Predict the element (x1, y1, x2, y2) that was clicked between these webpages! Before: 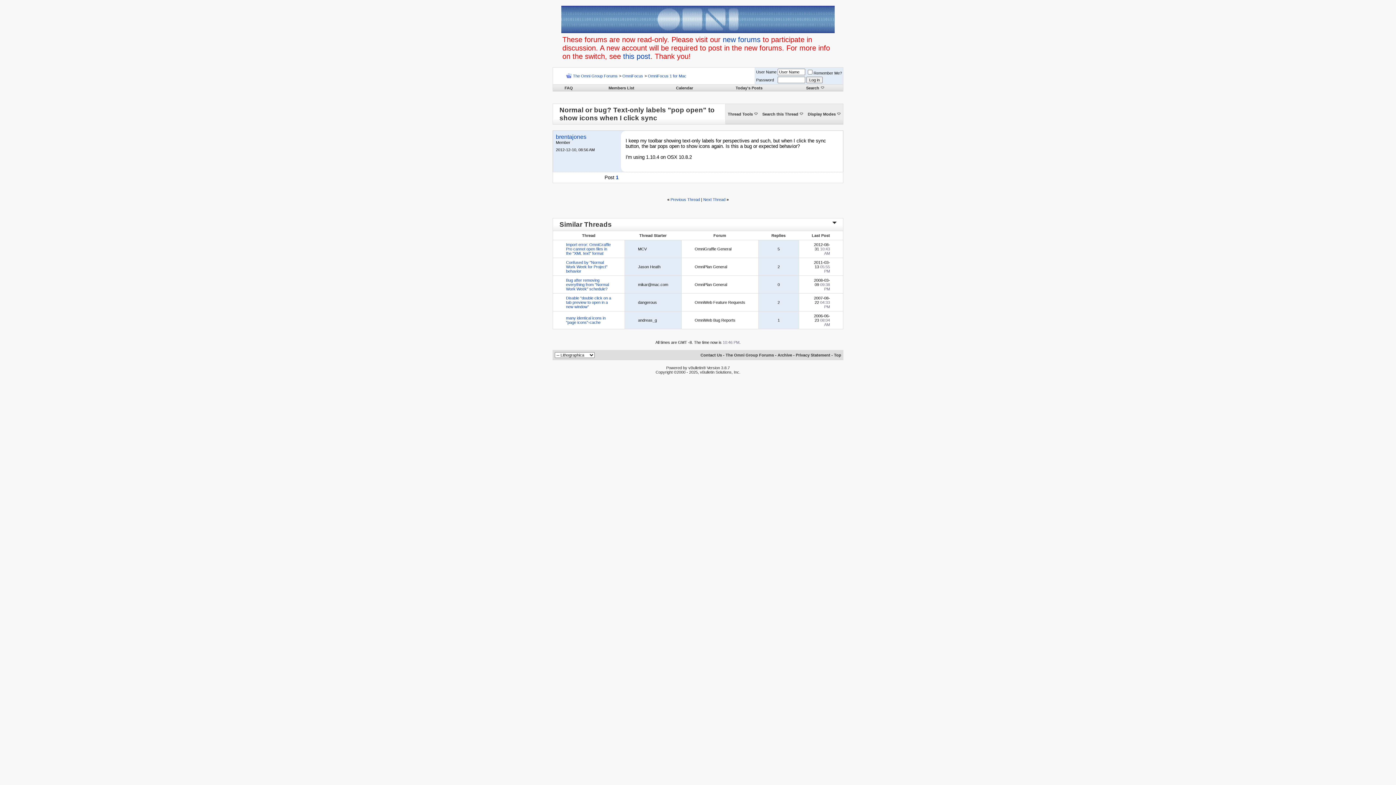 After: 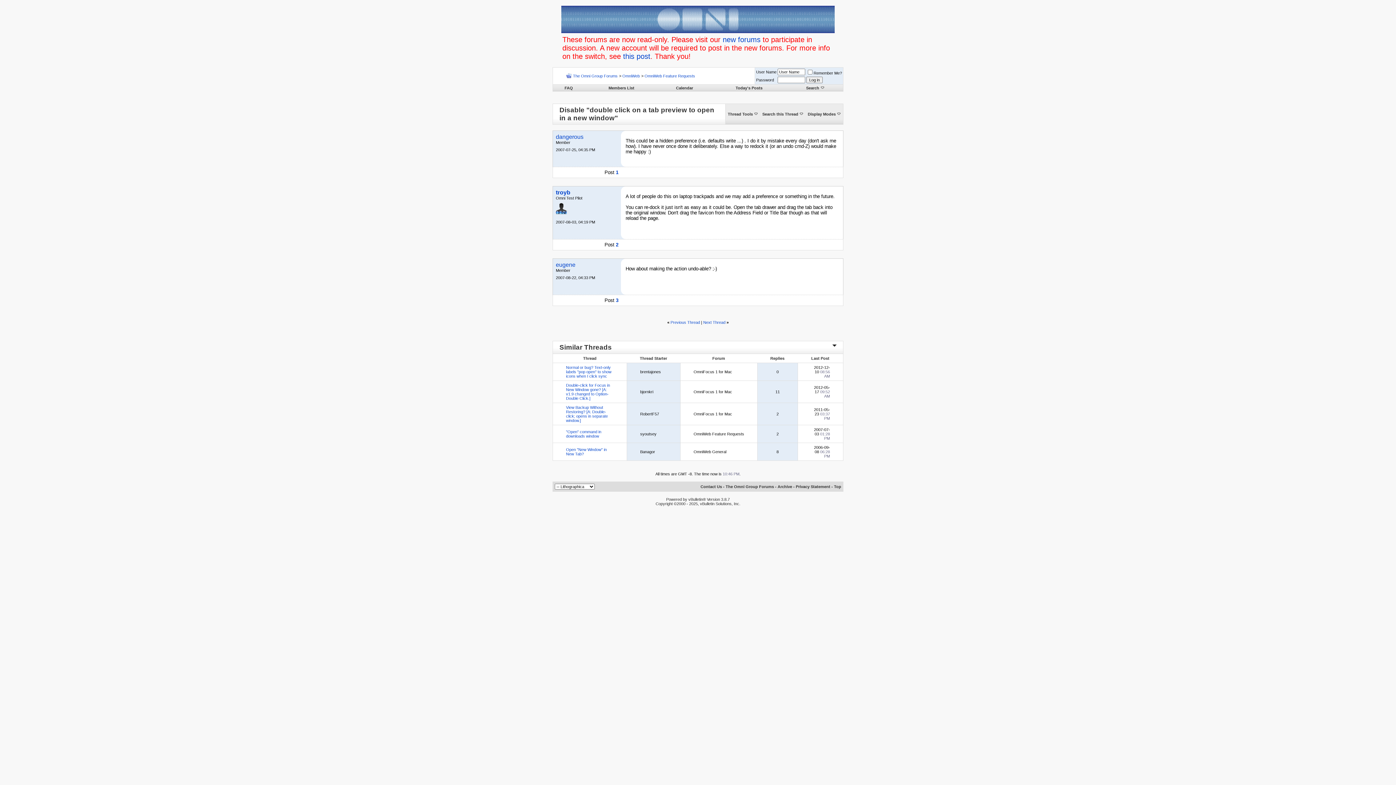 Action: label: Disable "double click on a tab preview to open in a new window" bbox: (566, 296, 611, 309)